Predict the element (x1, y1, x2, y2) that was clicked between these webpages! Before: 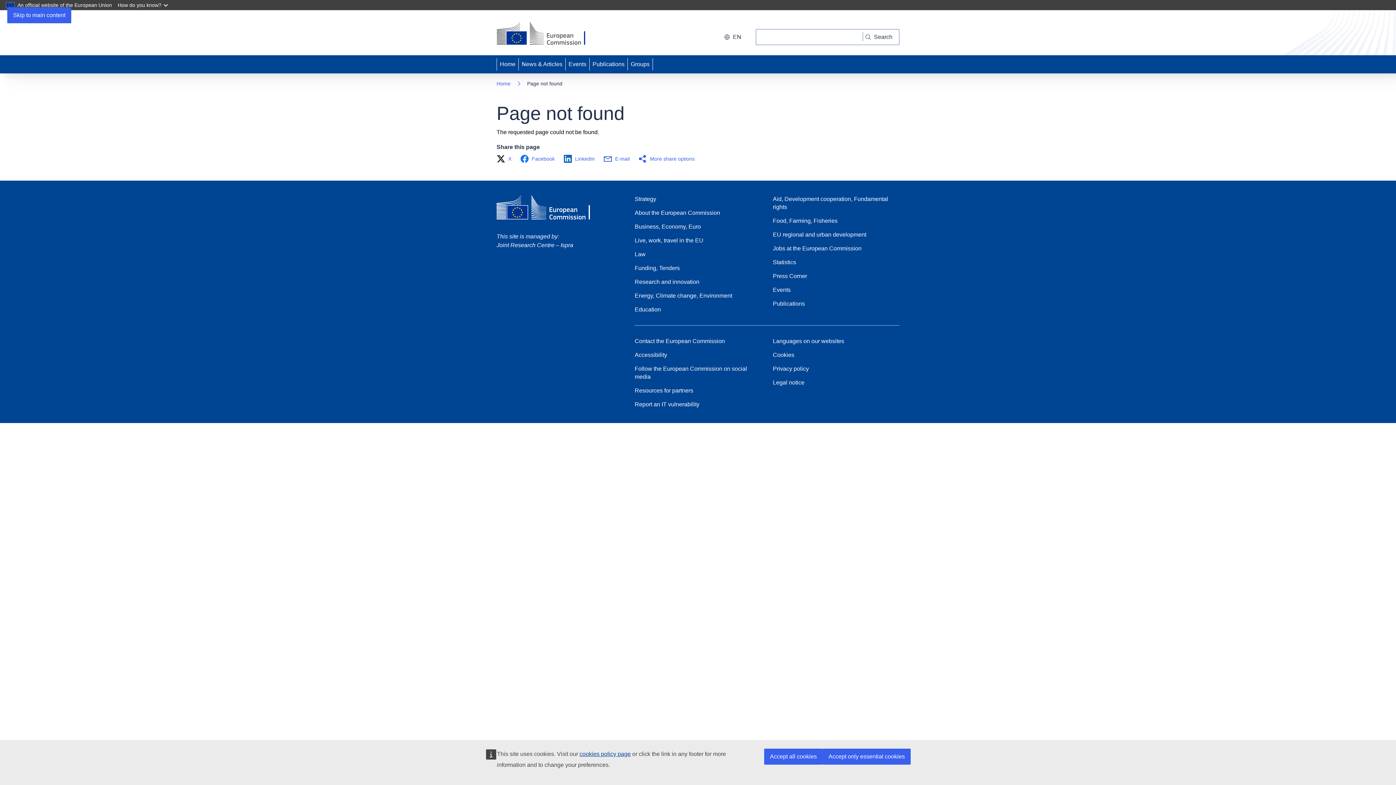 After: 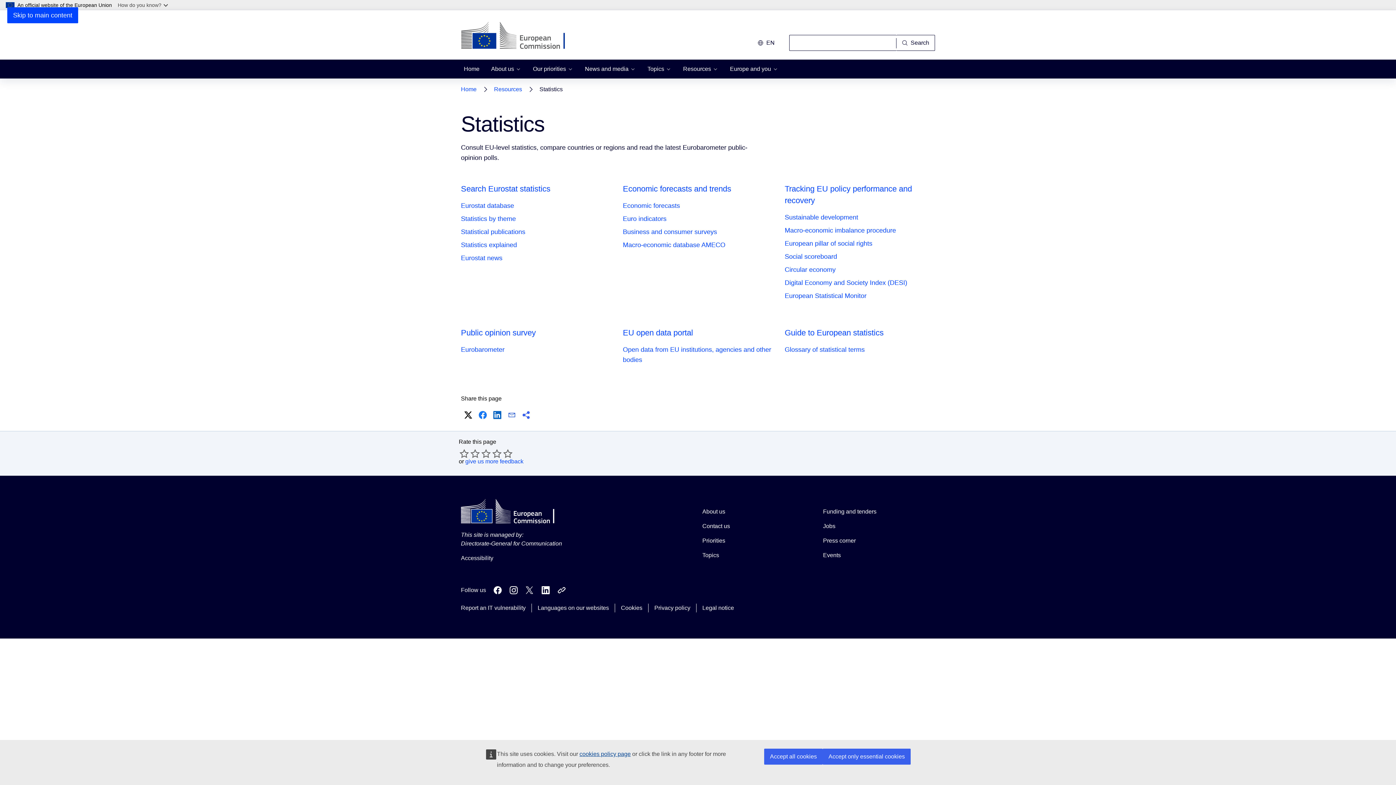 Action: label: Statistics bbox: (773, 258, 796, 266)